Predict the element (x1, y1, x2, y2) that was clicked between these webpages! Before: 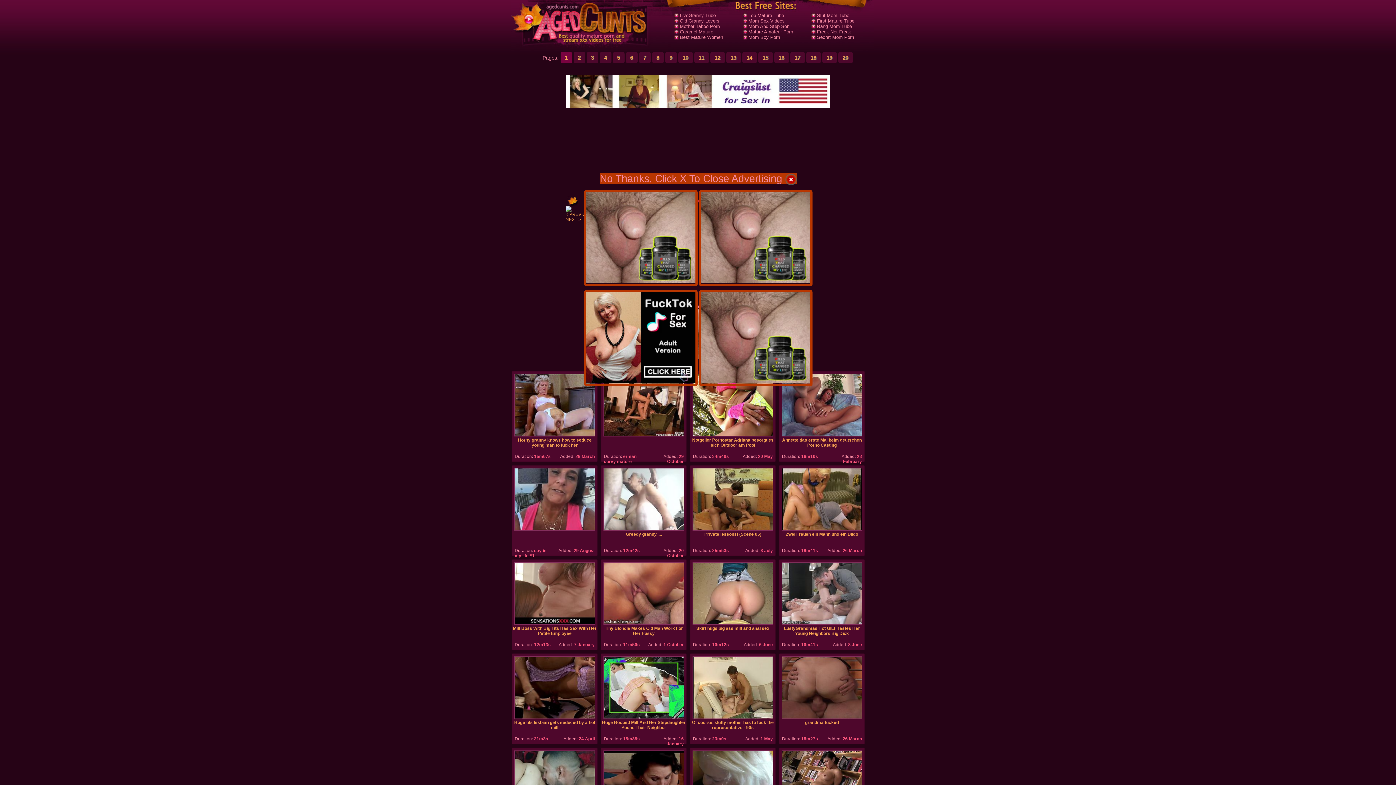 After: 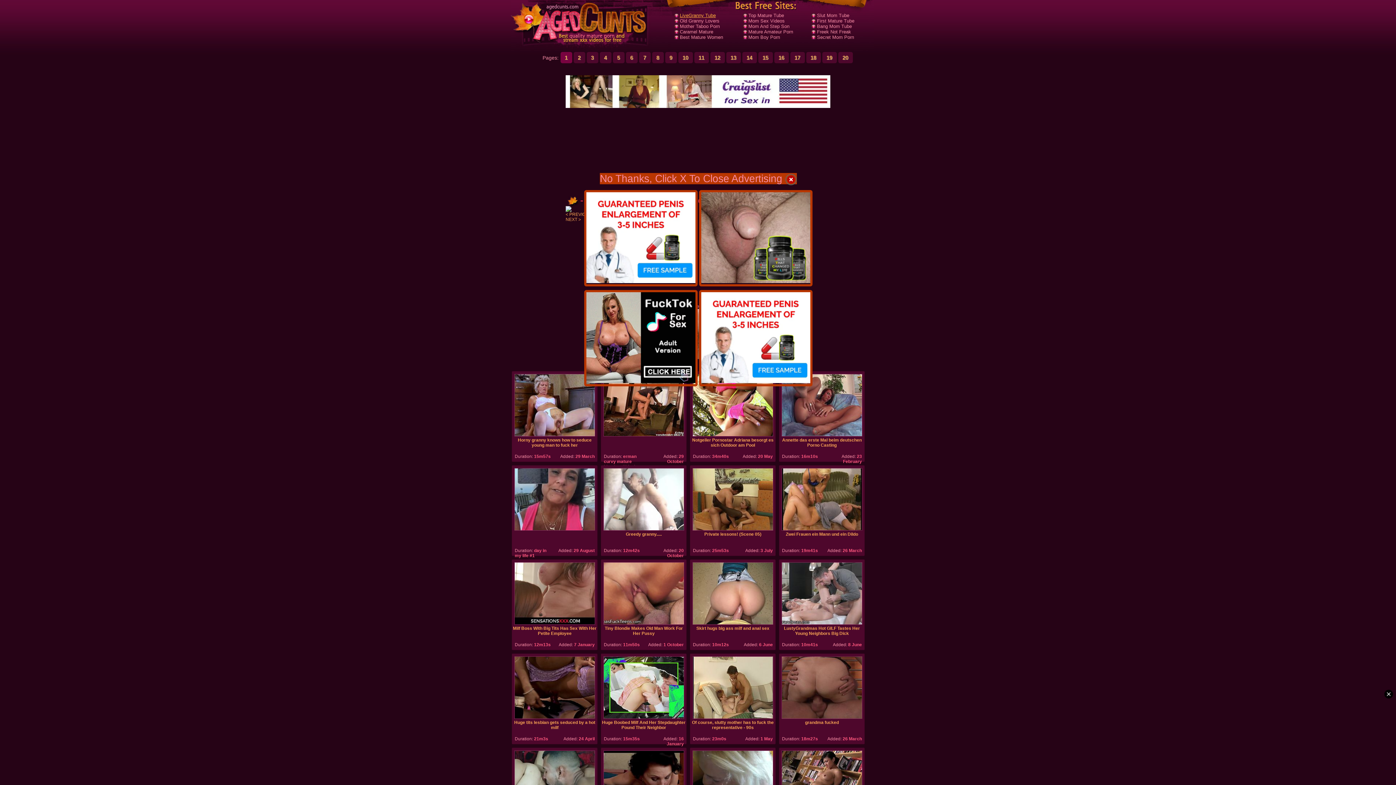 Action: label: LiveGranny Tube bbox: (680, 12, 716, 18)